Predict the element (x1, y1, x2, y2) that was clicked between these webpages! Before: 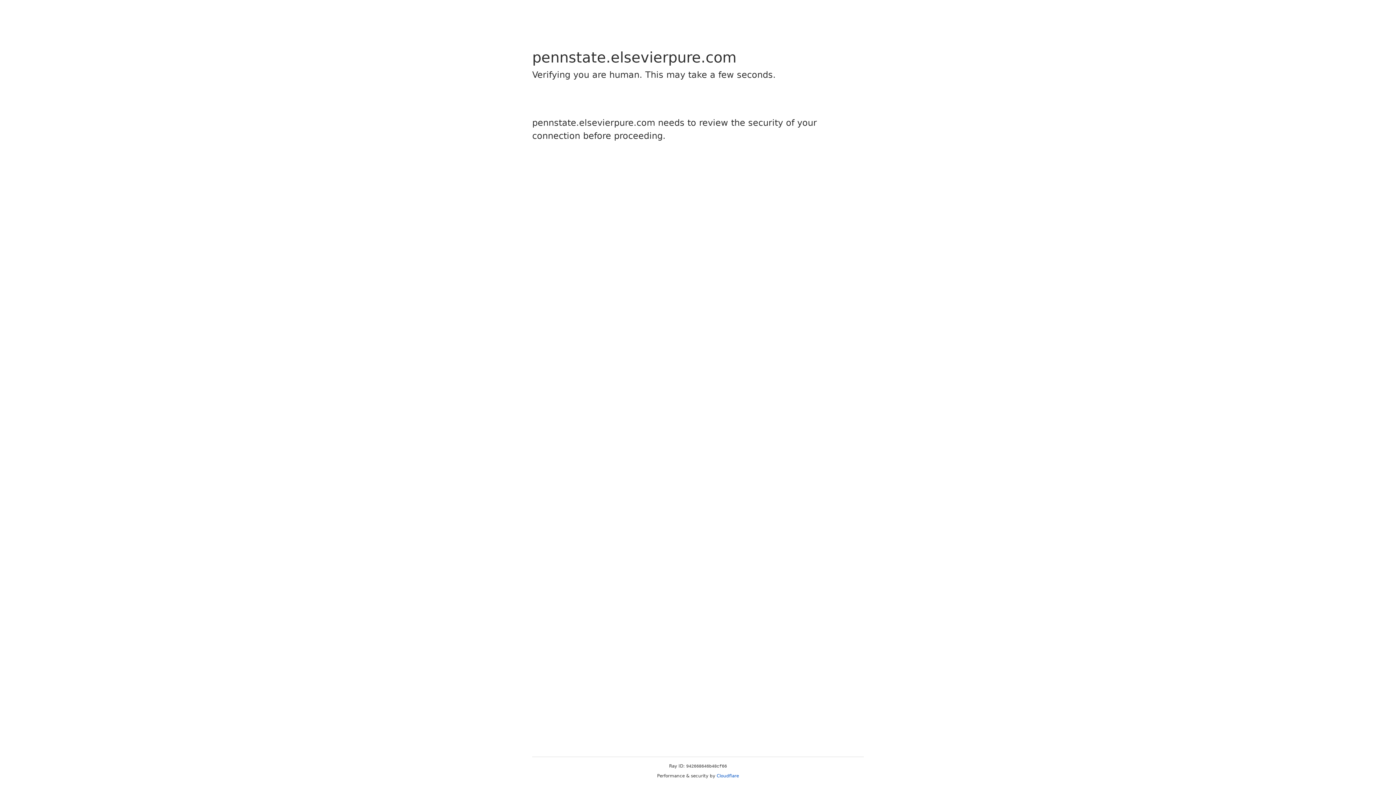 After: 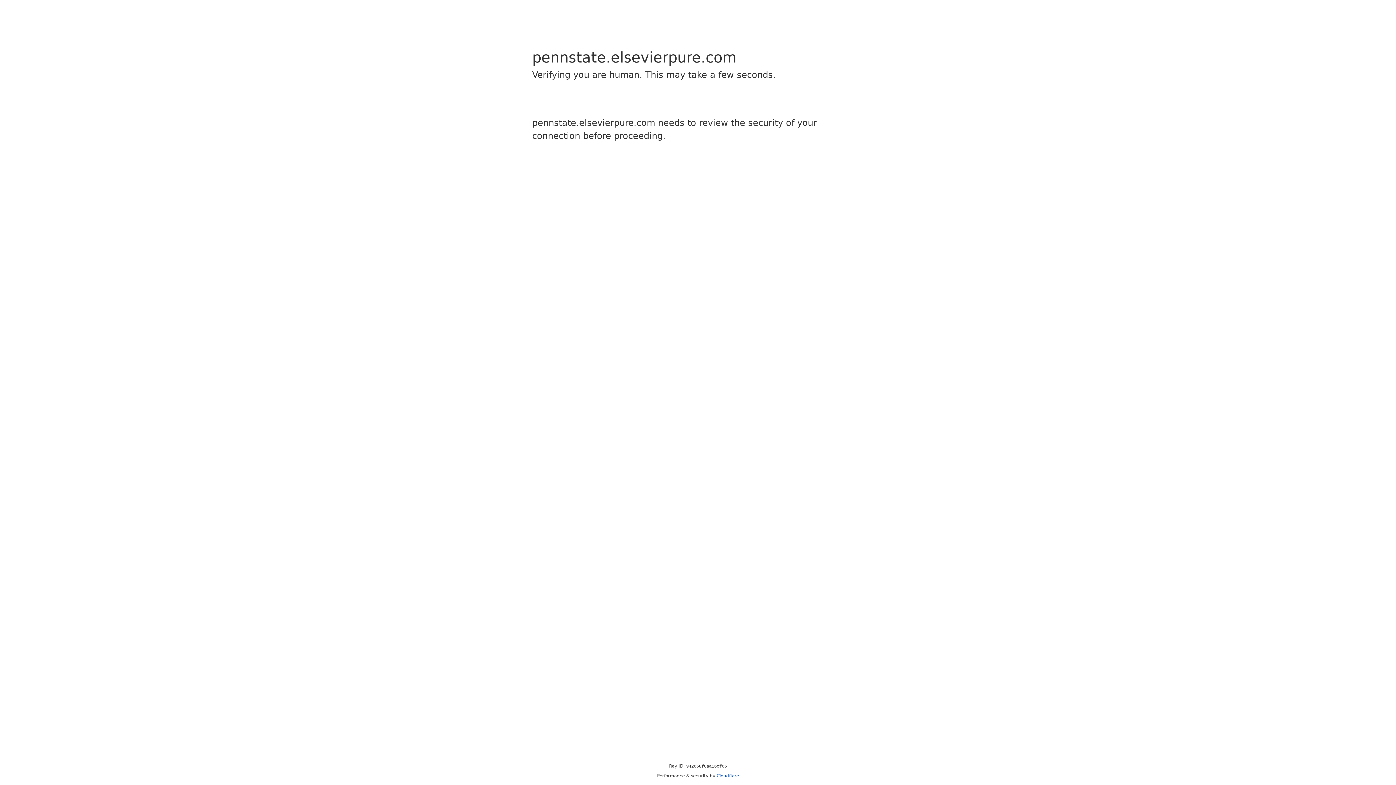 Action: bbox: (716, 773, 739, 778) label: Cloudflare